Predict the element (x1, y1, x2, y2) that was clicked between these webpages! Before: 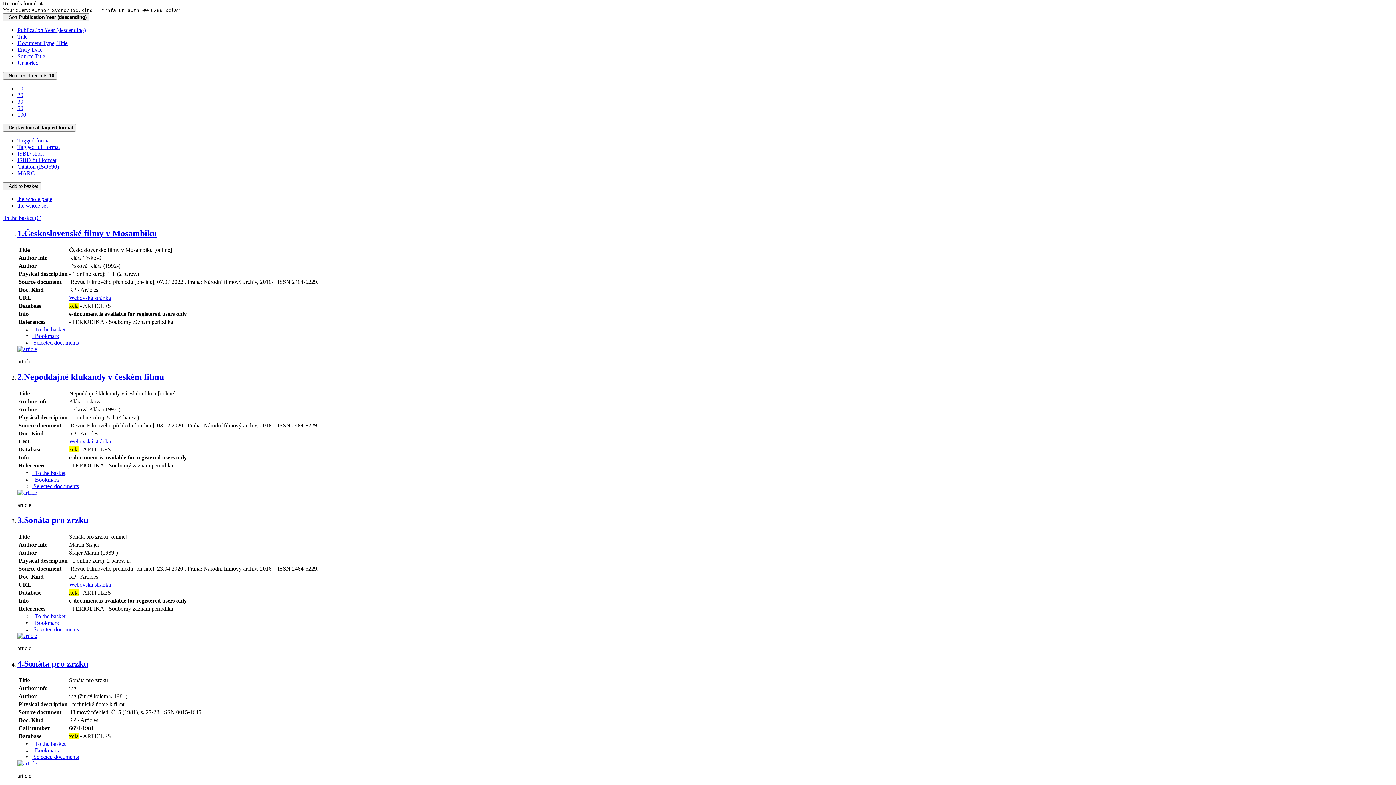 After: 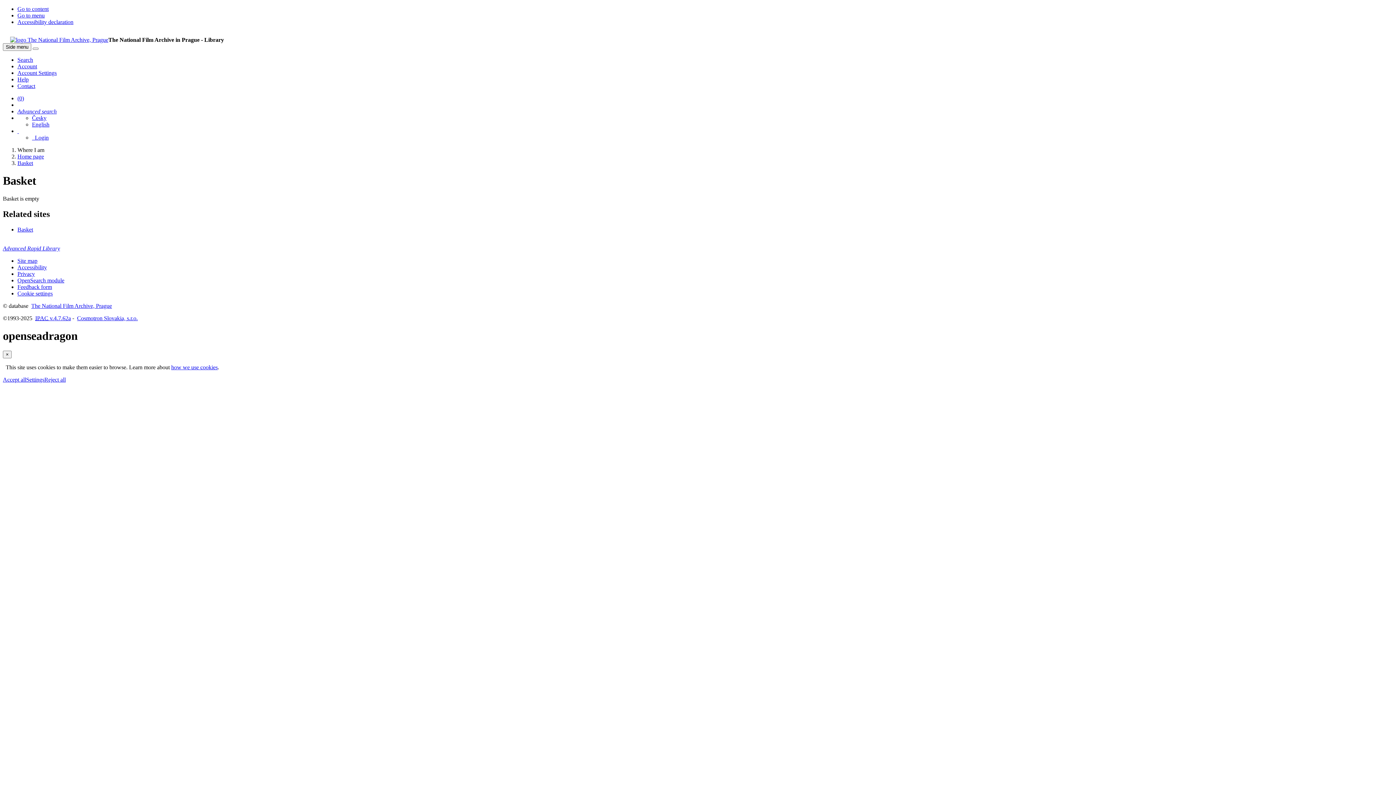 Action: bbox: (2, 214, 41, 221) label: Temporary set of records from search results in online catalogue stored for further handling